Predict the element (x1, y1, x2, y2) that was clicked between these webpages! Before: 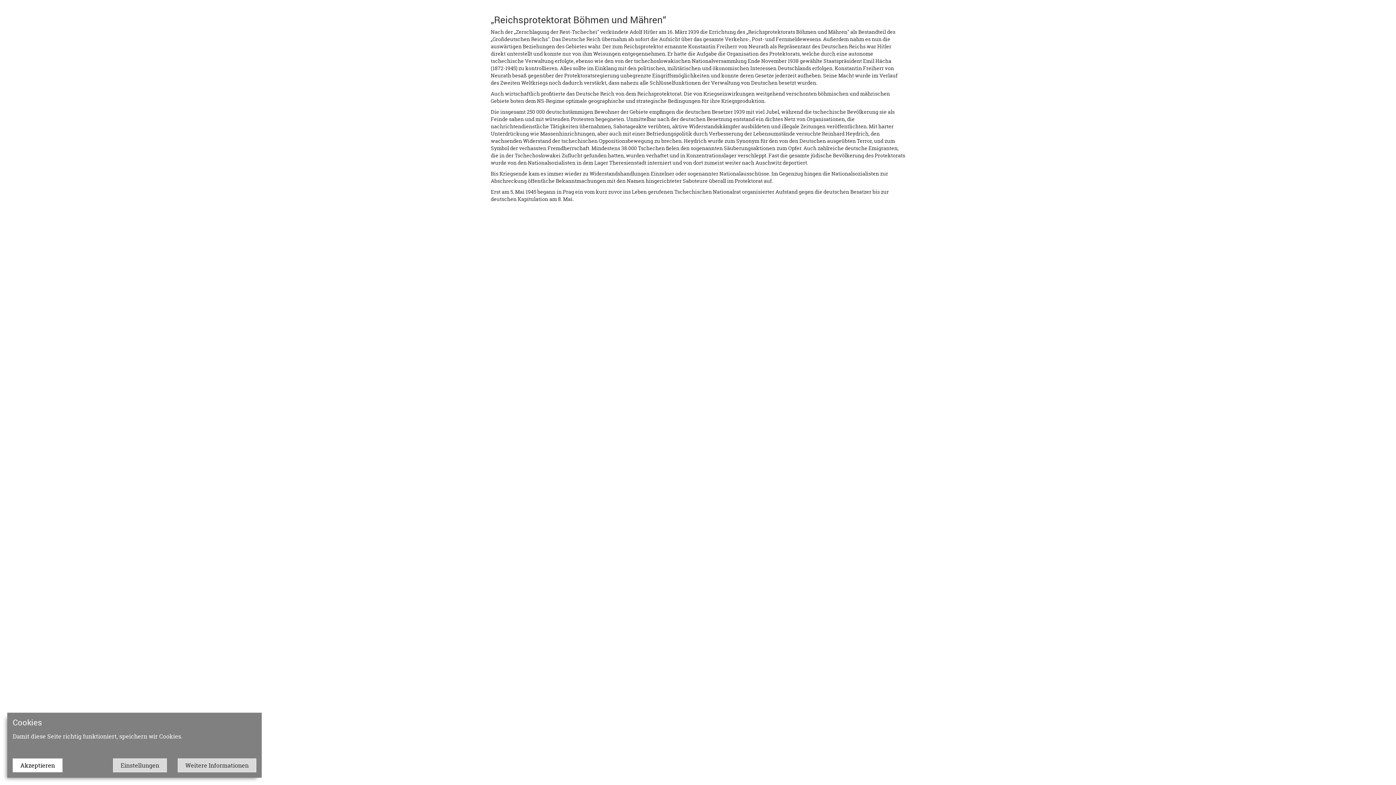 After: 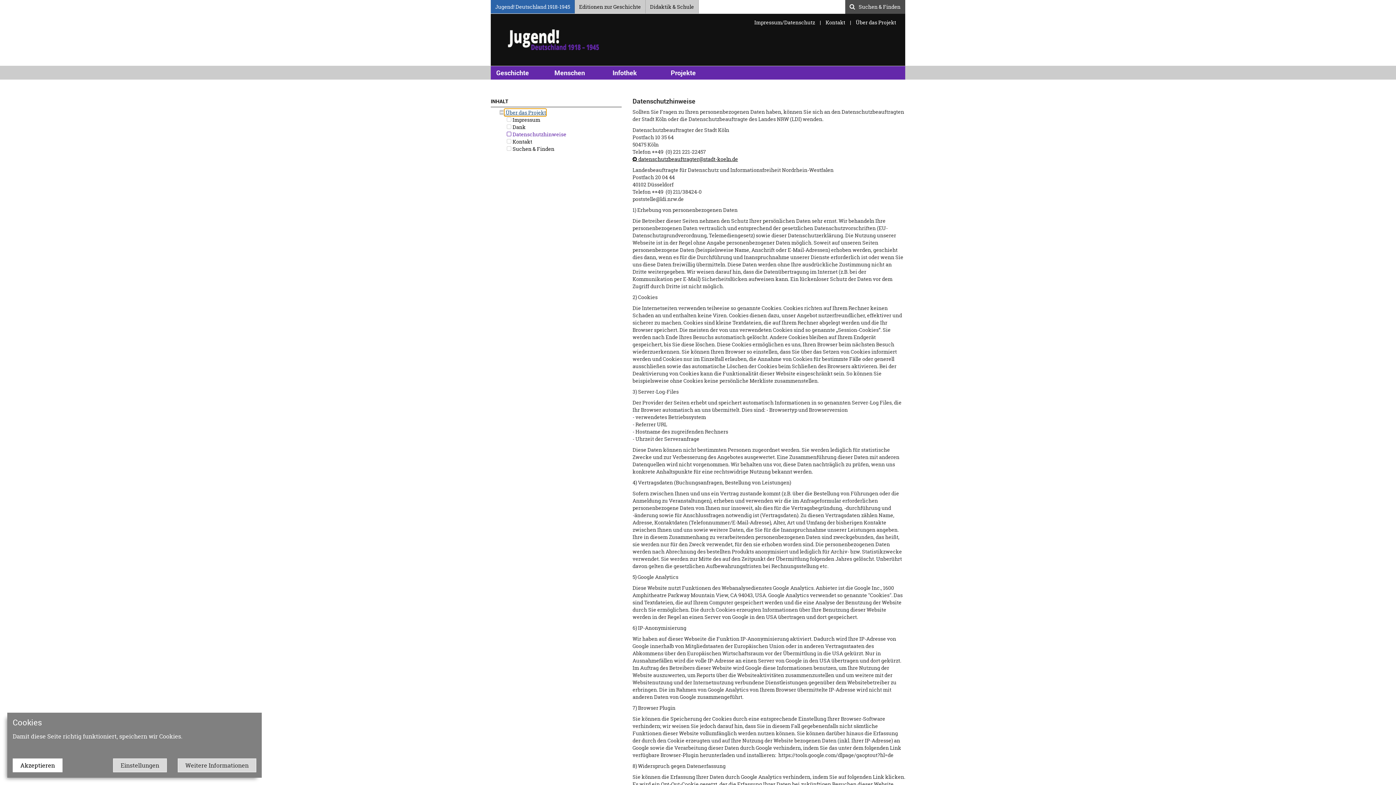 Action: label: Weitere Informationen bbox: (177, 758, 256, 772)